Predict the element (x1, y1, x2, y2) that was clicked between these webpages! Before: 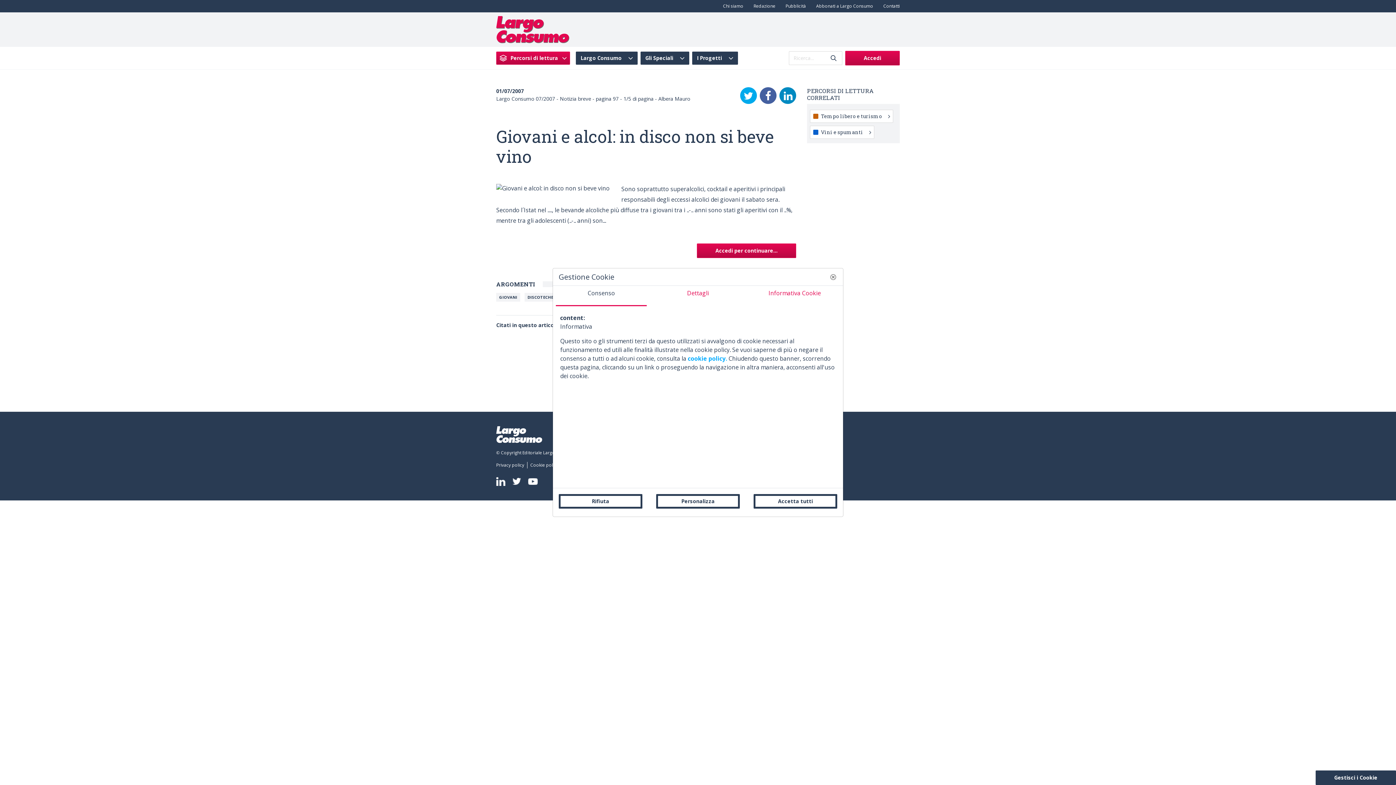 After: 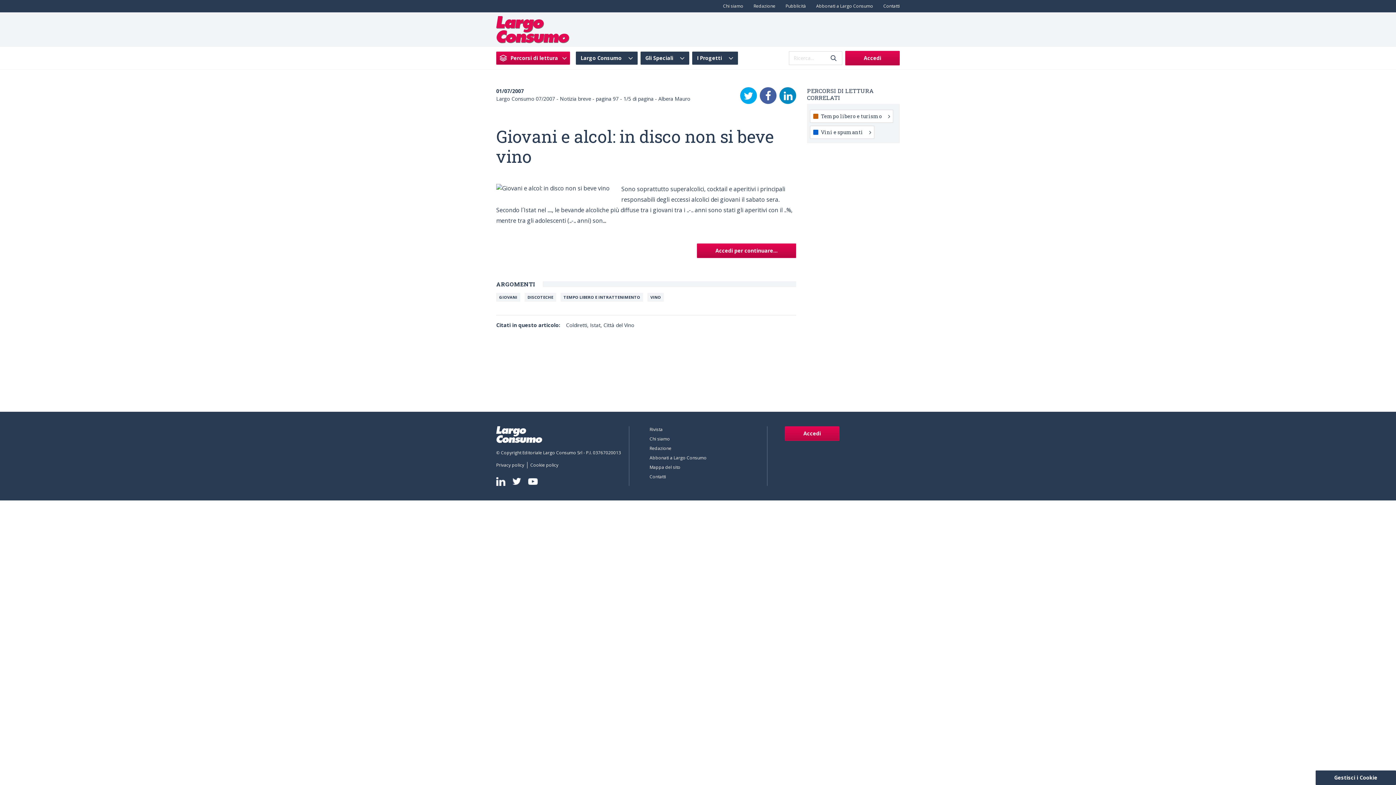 Action: label: Accetta tutti bbox: (753, 494, 837, 508)